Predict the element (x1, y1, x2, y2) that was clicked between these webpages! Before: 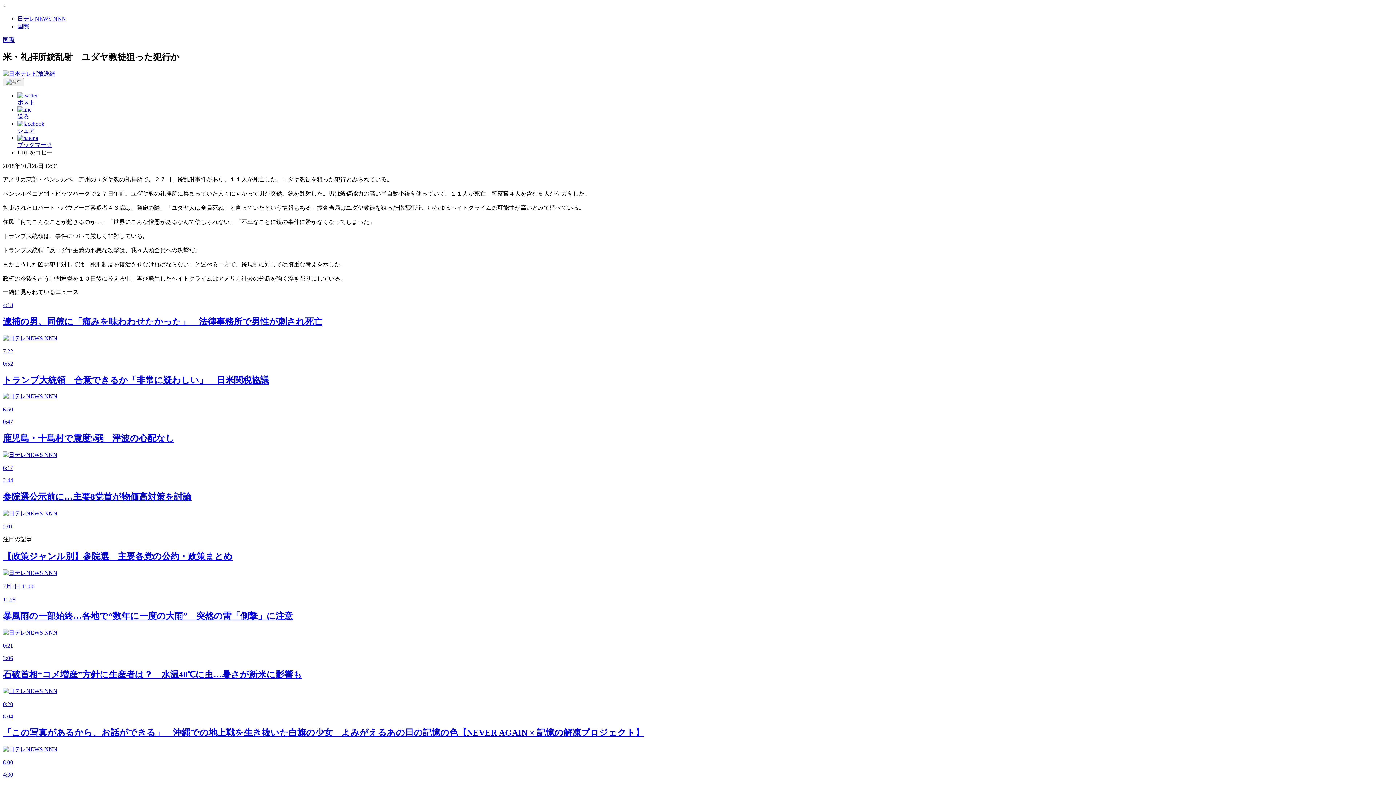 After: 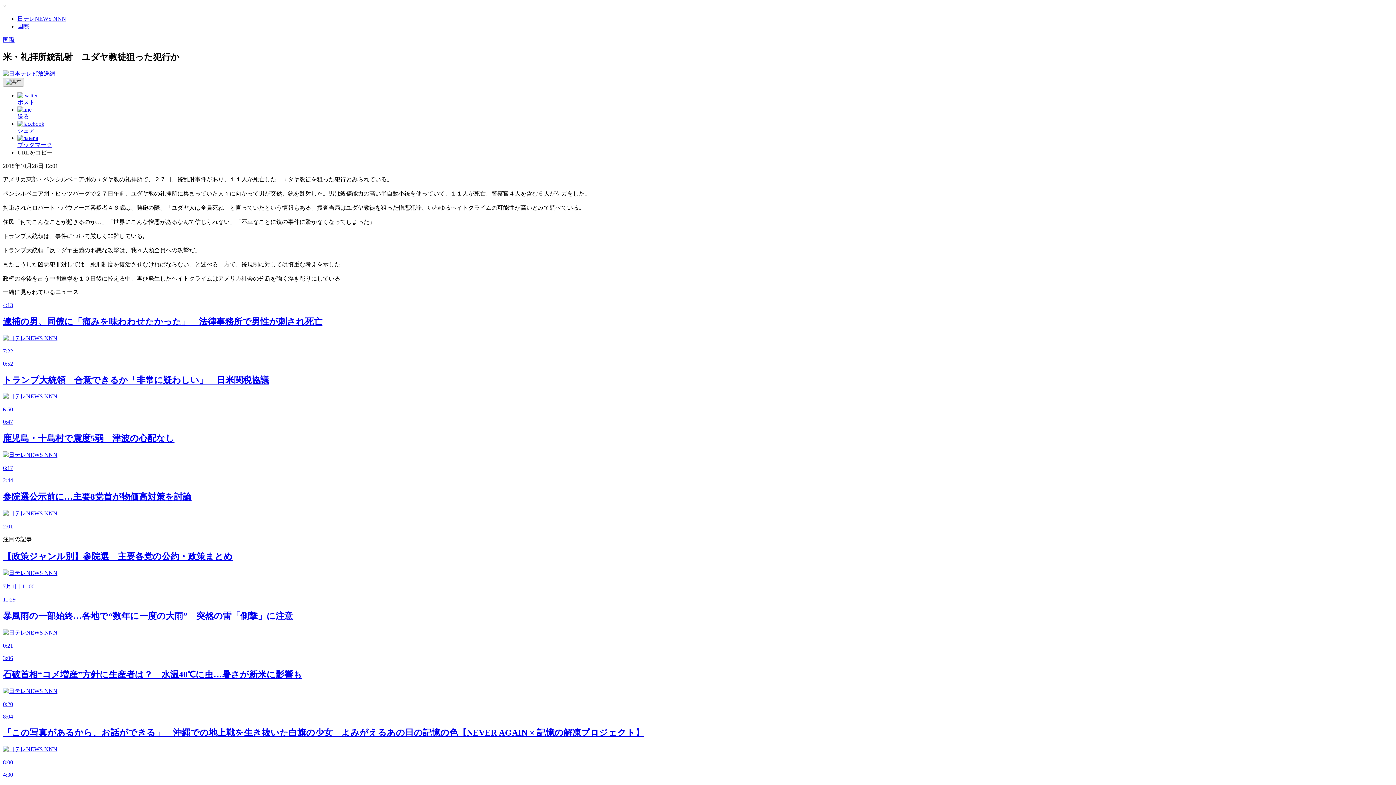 Action: bbox: (2, 77, 24, 86)